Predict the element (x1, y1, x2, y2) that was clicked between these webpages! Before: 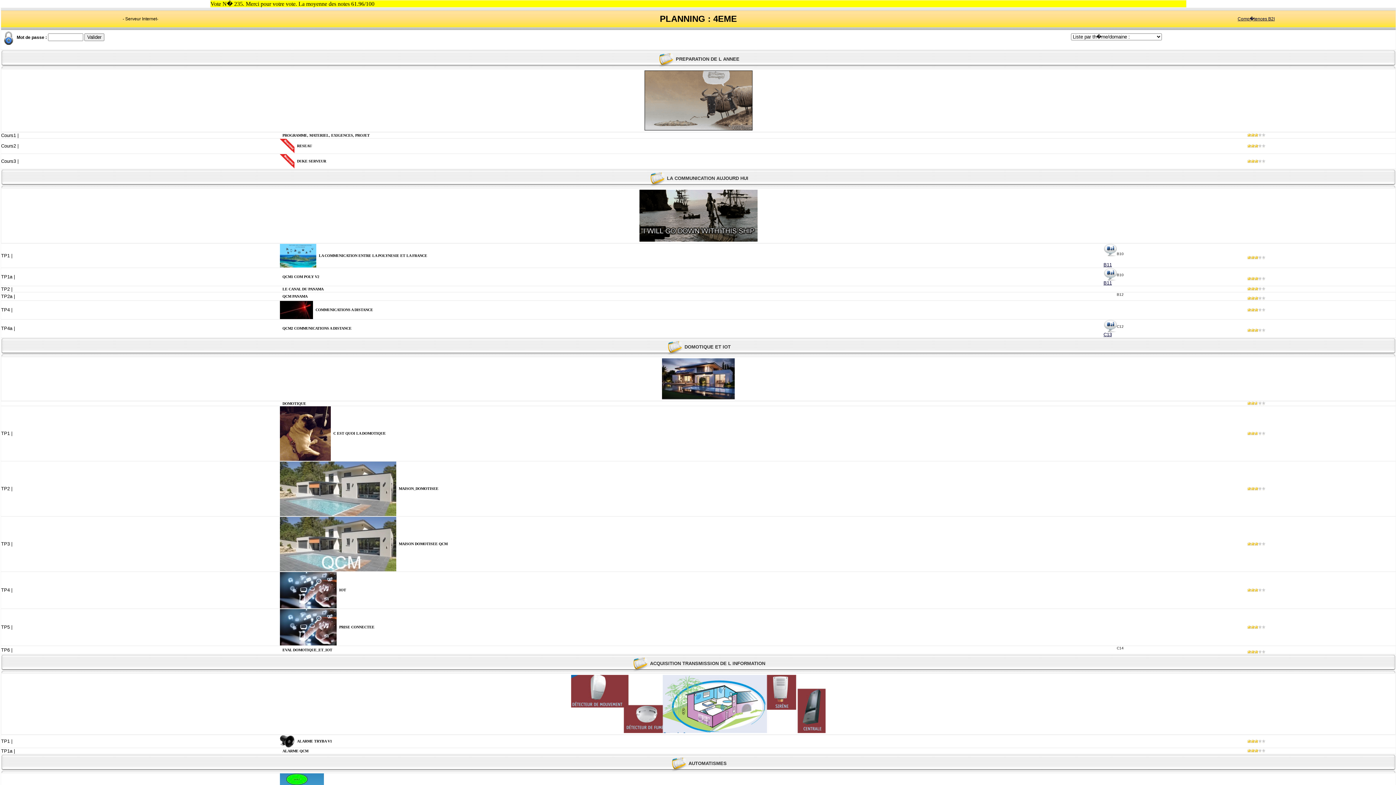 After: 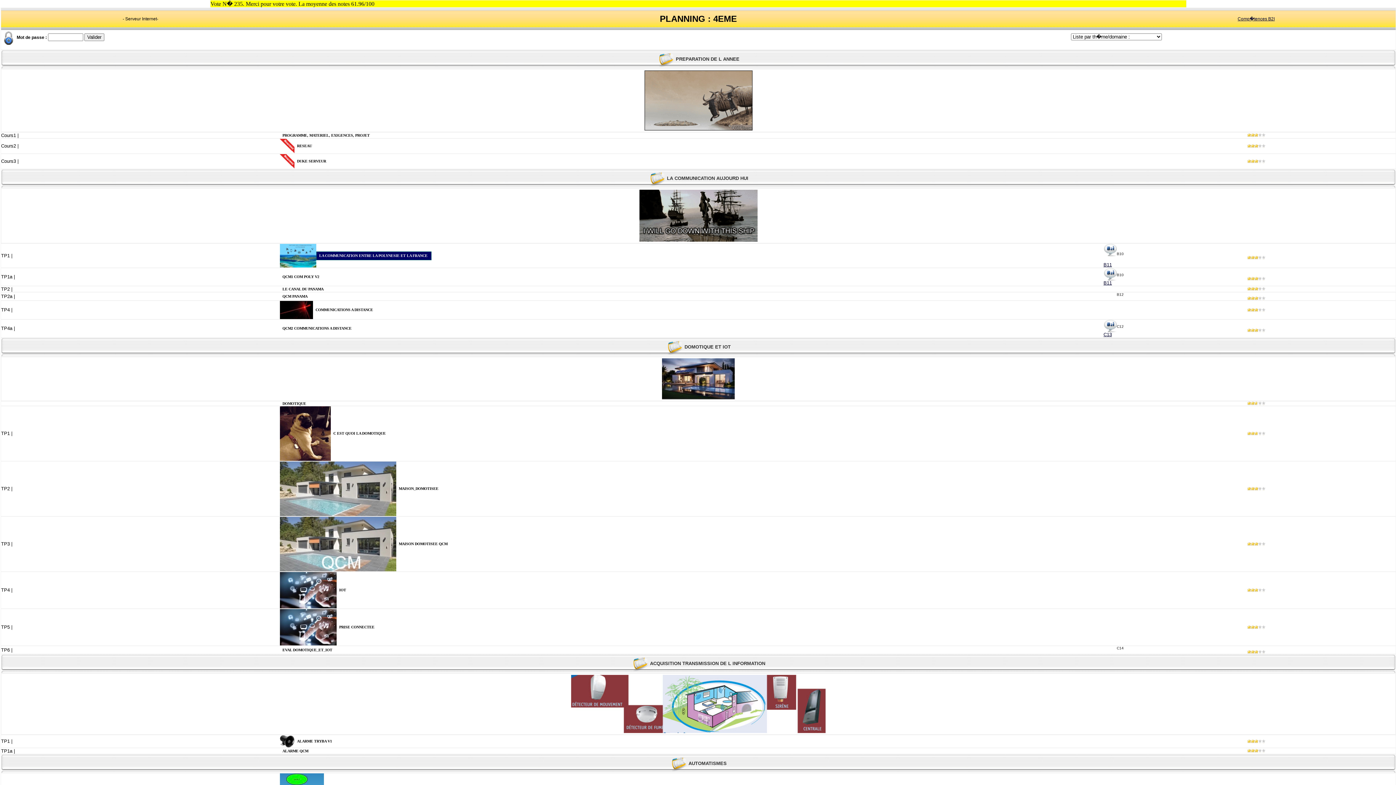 Action: label: LA COMMUNICATION ENTRE LA POLYNESIE ET LA FRANCE bbox: (316, 251, 430, 259)